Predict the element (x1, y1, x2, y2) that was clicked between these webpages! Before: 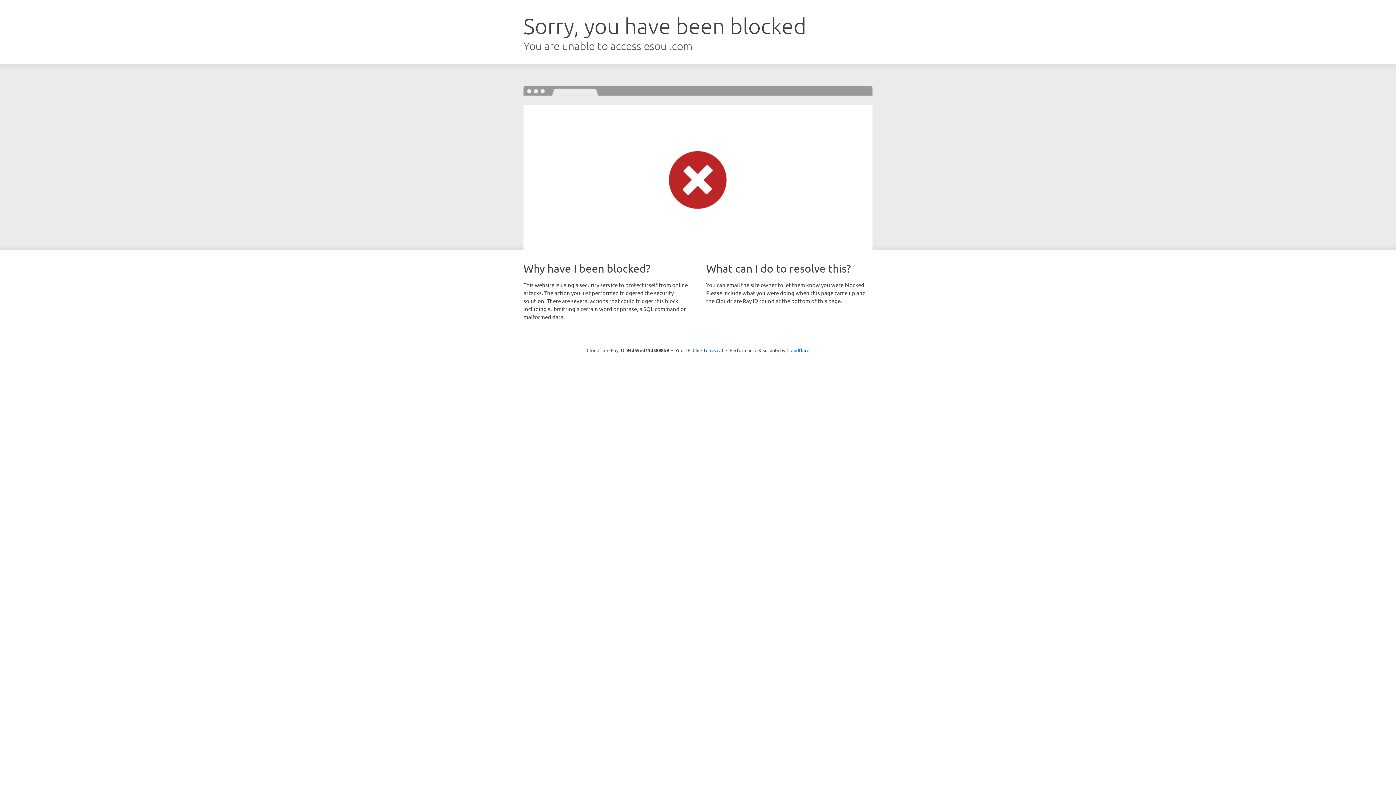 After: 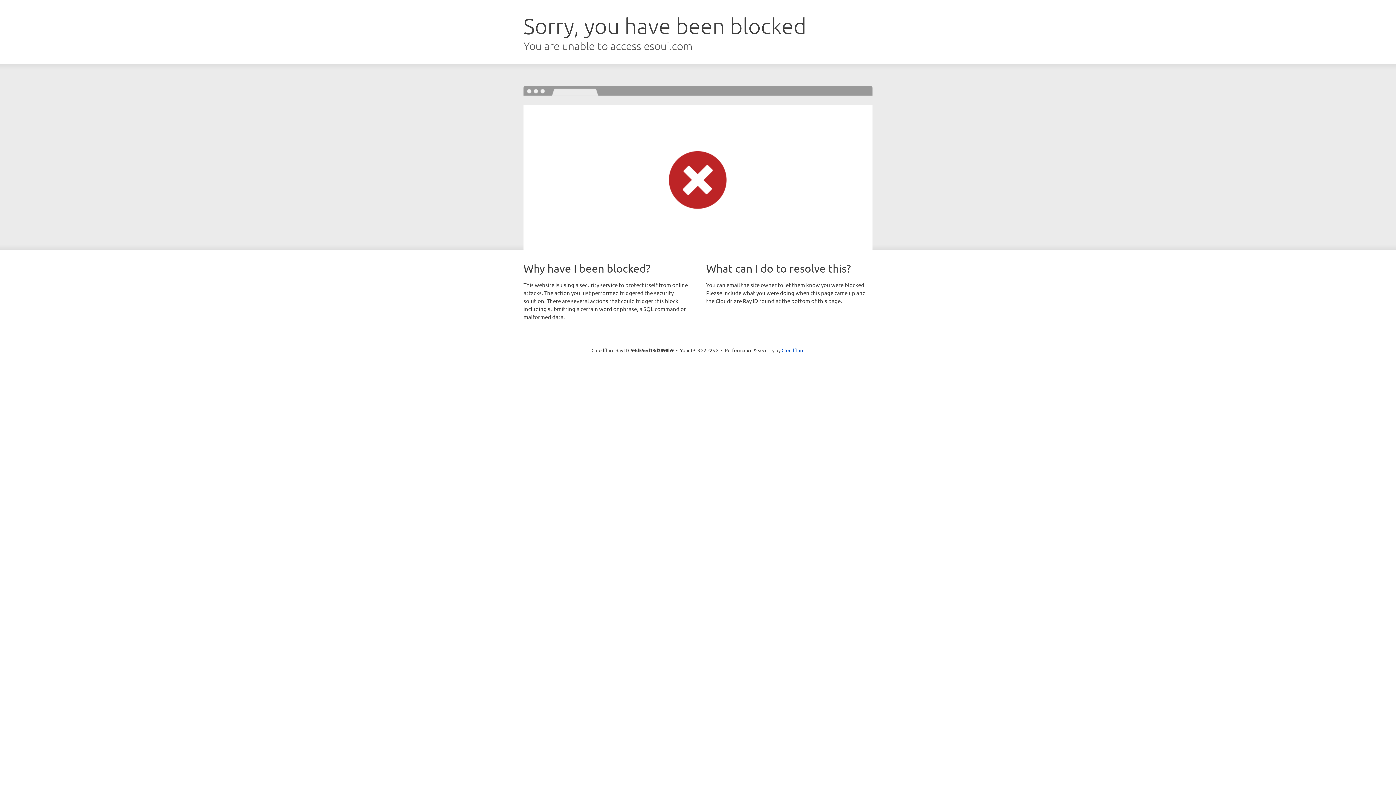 Action: bbox: (692, 346, 723, 353) label: Click to reveal